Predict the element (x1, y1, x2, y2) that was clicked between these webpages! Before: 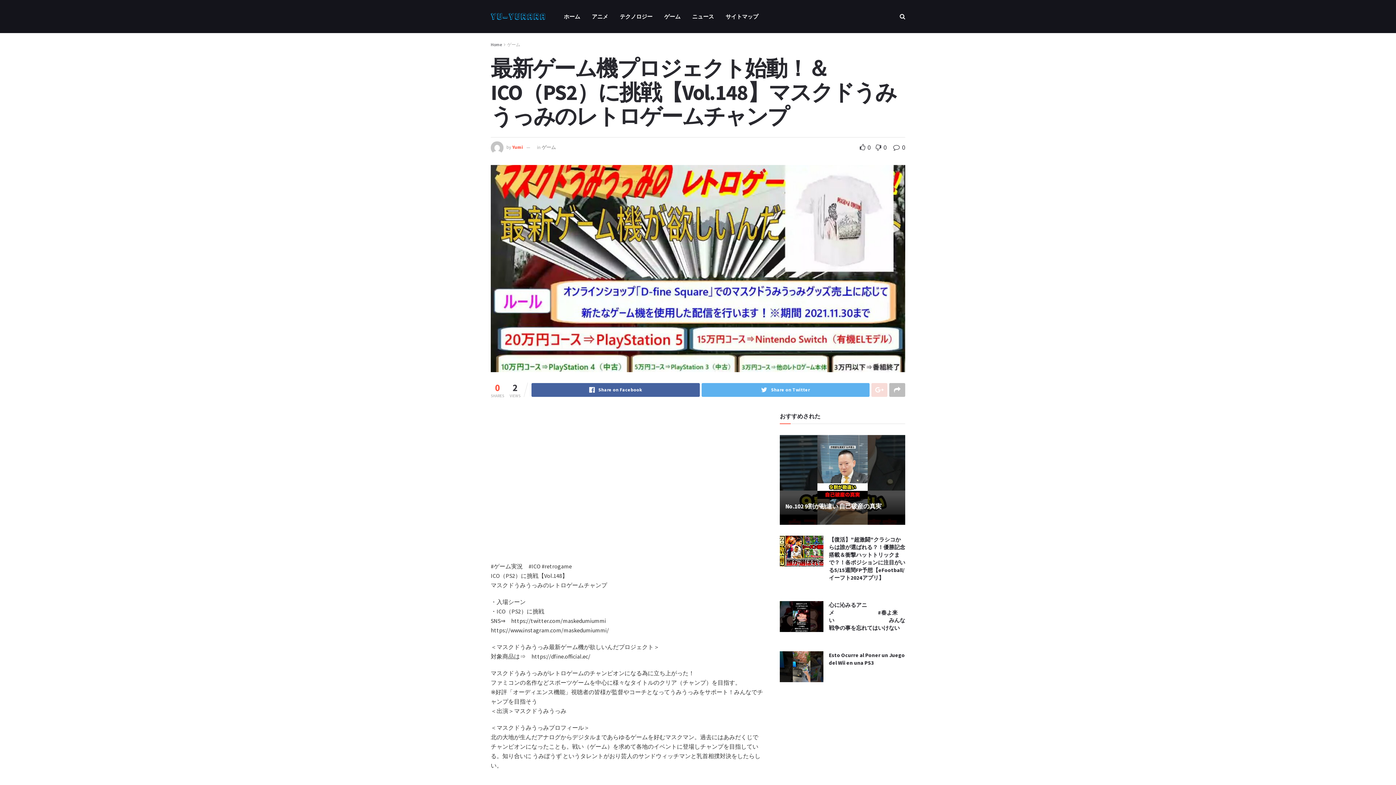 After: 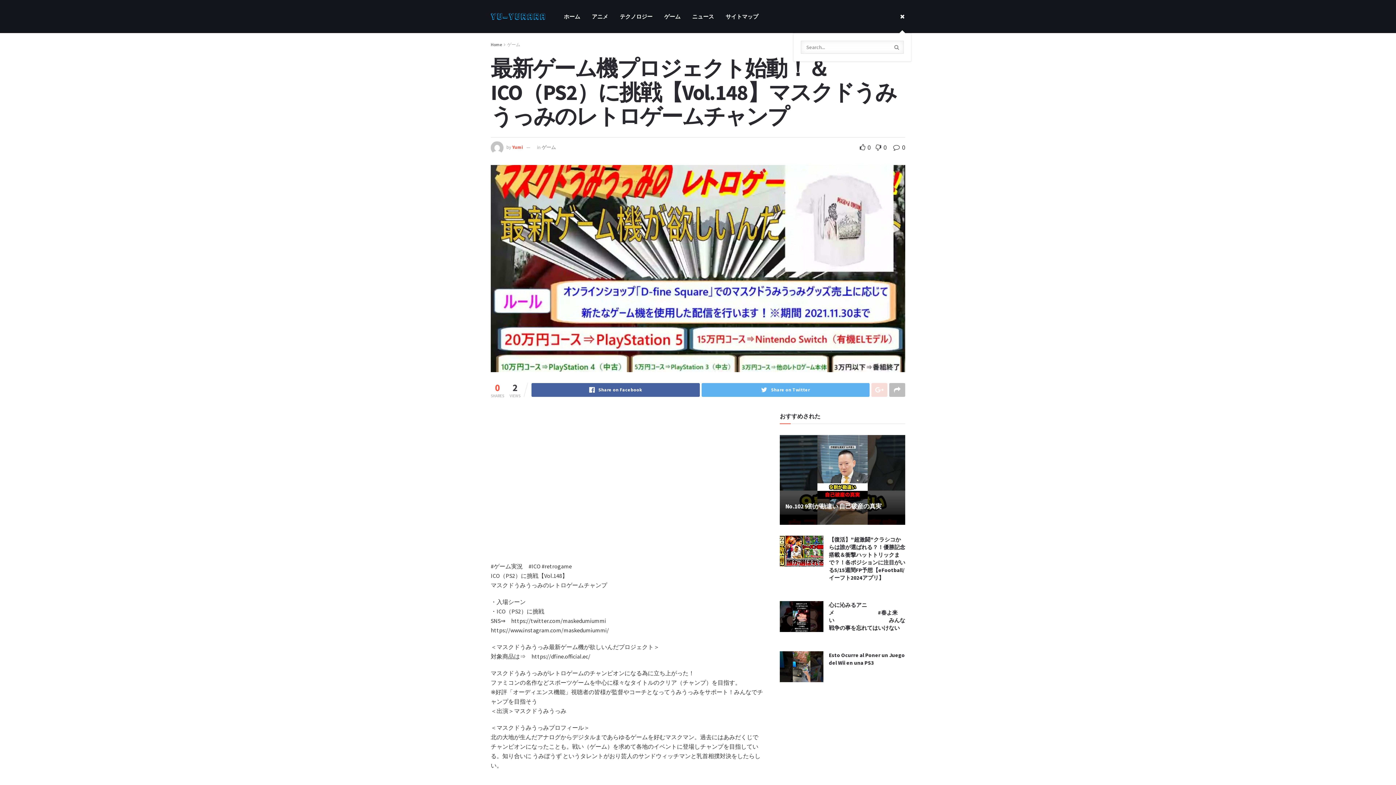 Action: bbox: (900, 0, 905, 33)